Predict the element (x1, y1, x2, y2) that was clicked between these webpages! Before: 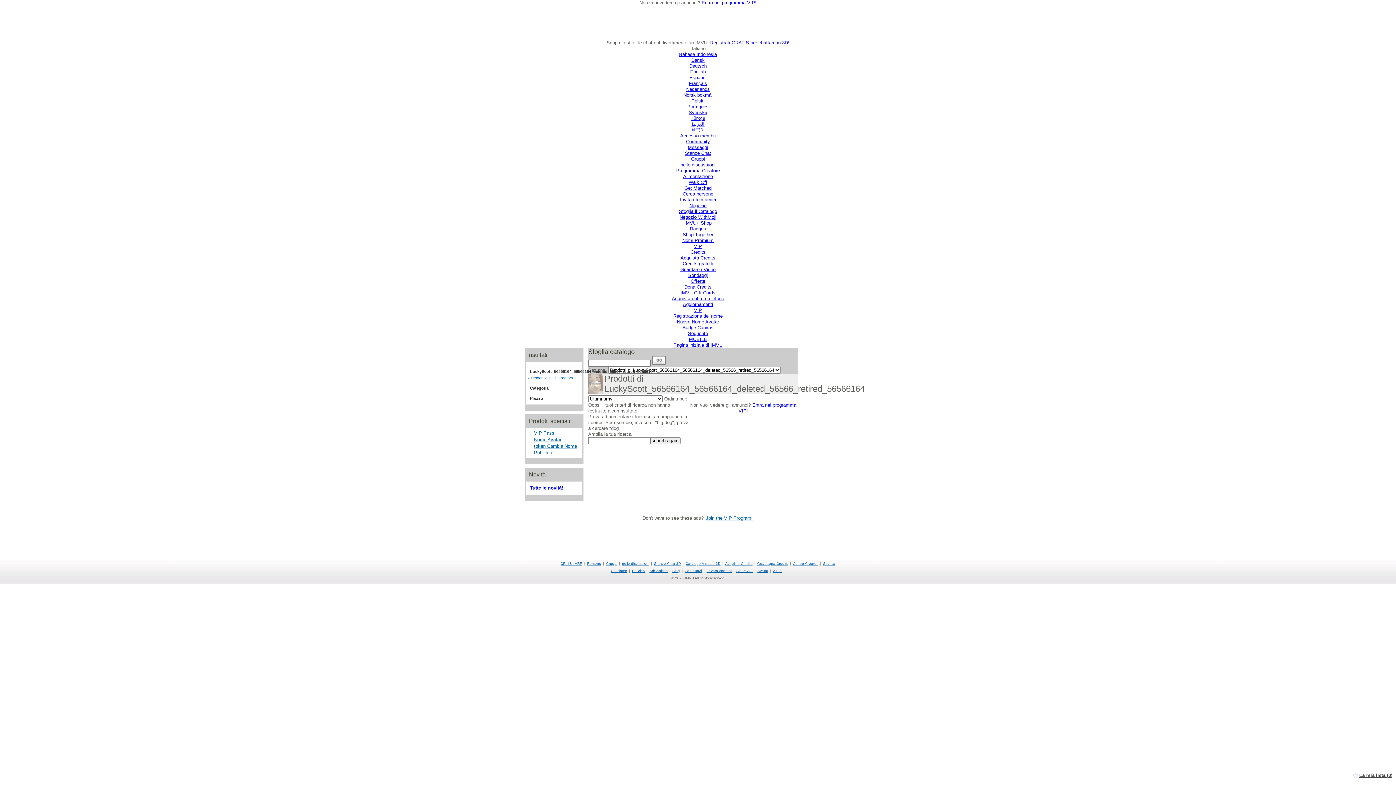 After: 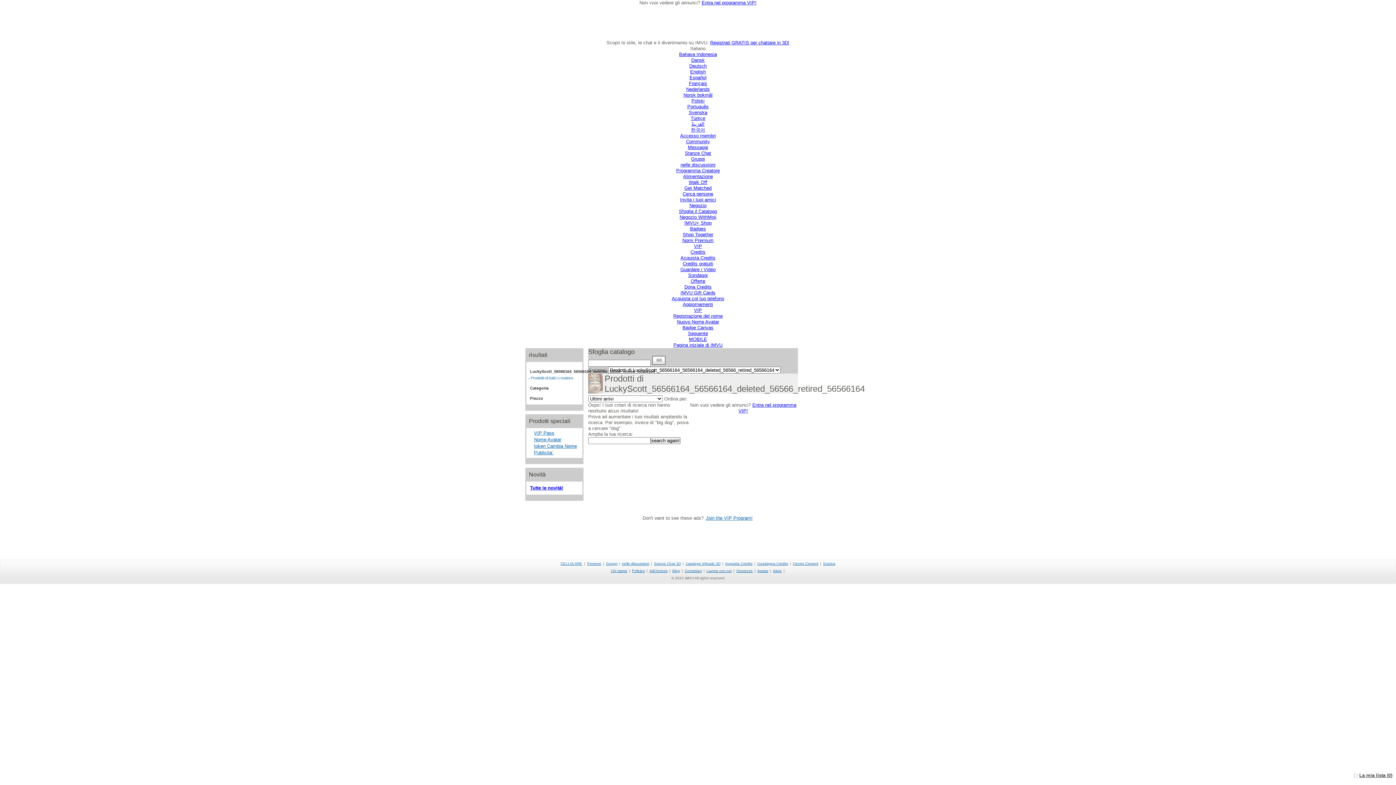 Action: label: < Prodotti di tutti i creators bbox: (528, 376, 580, 380)